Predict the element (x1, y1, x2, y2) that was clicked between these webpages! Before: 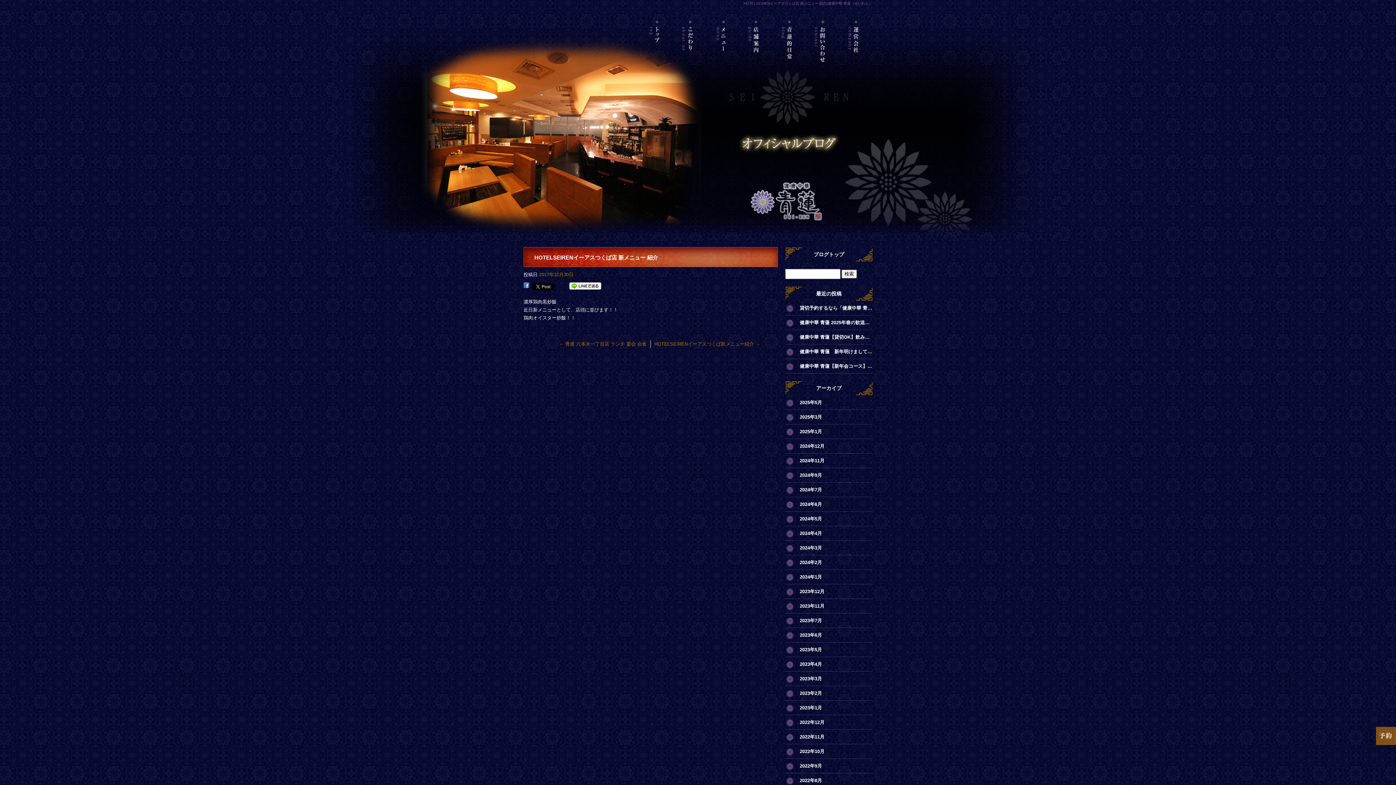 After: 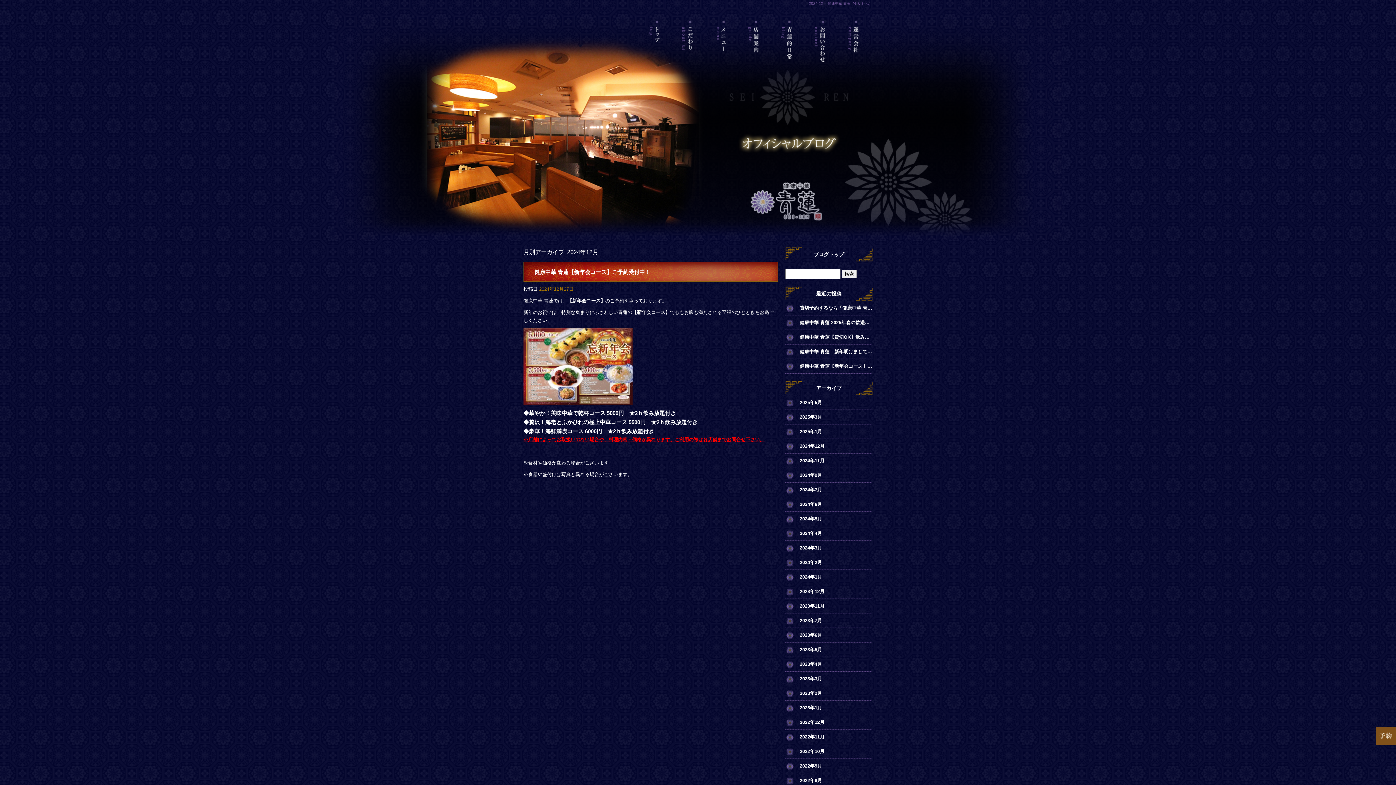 Action: label: 2024年12月 bbox: (785, 439, 872, 453)